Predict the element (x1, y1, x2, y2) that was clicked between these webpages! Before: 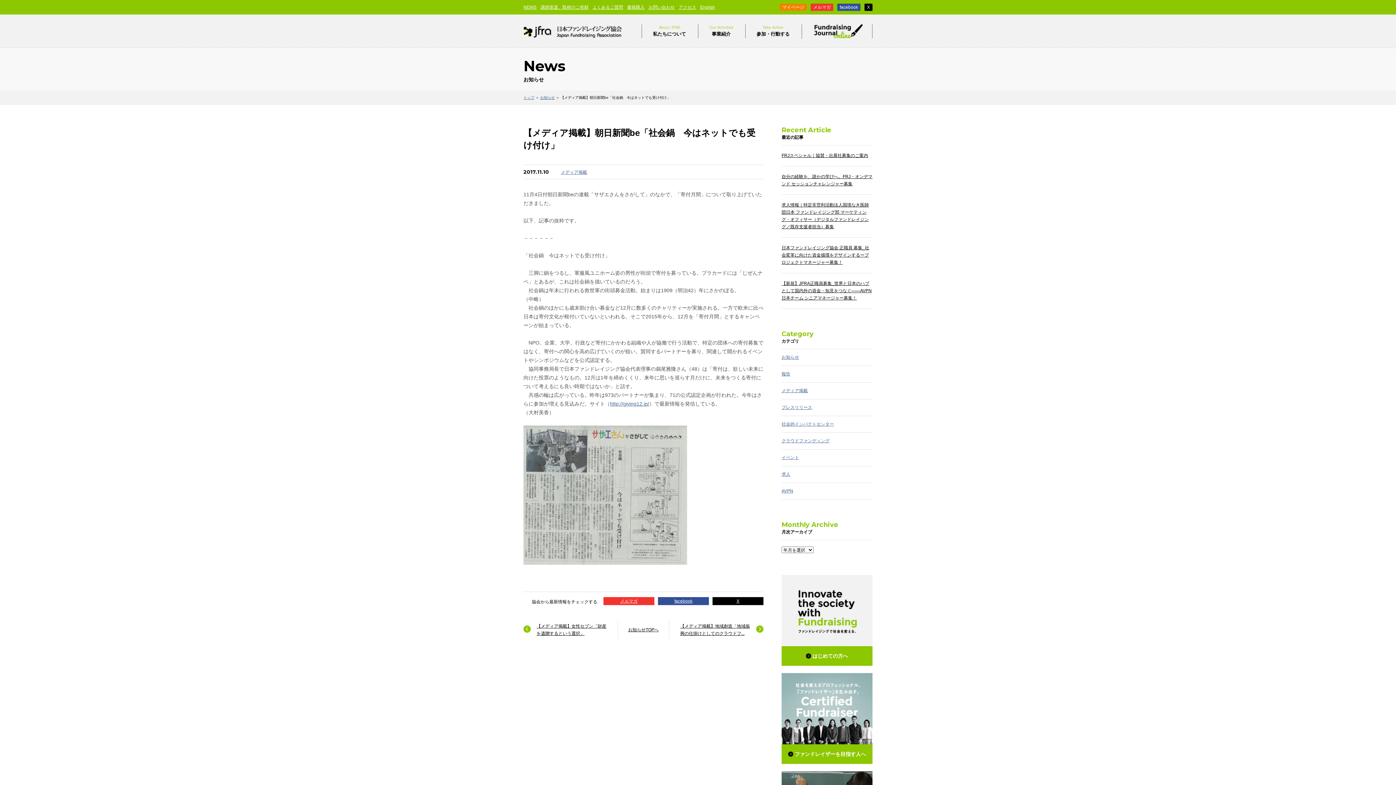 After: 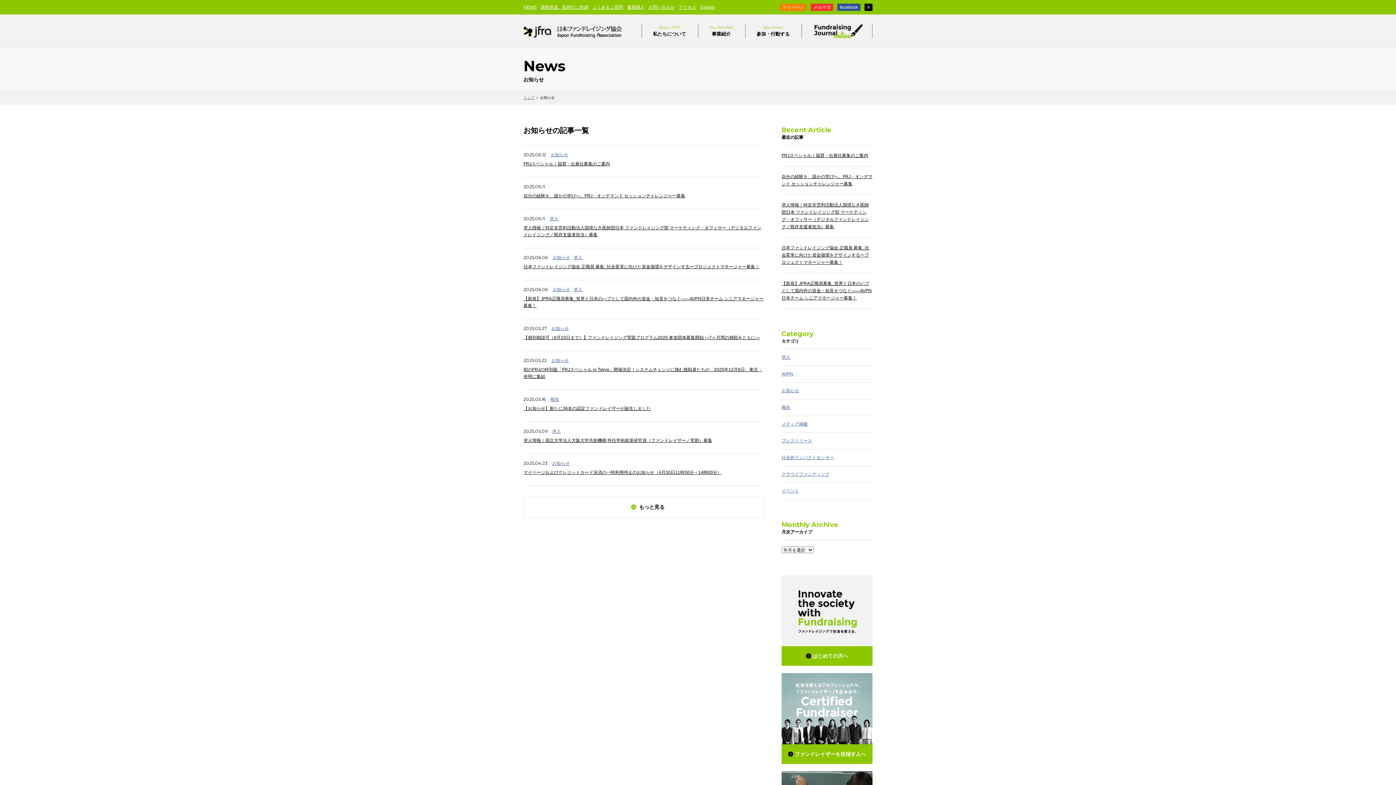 Action: label: お知らせTOPへ bbox: (628, 627, 658, 632)